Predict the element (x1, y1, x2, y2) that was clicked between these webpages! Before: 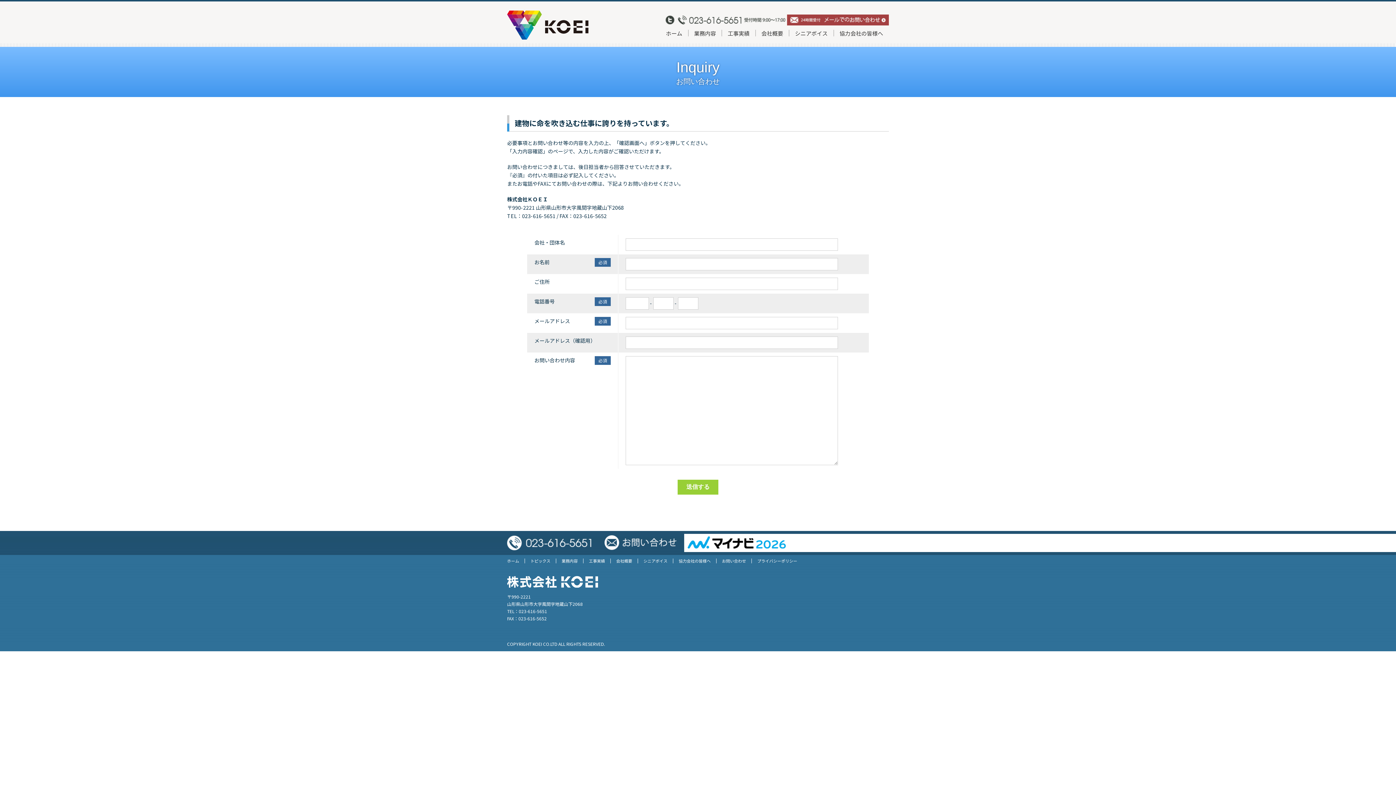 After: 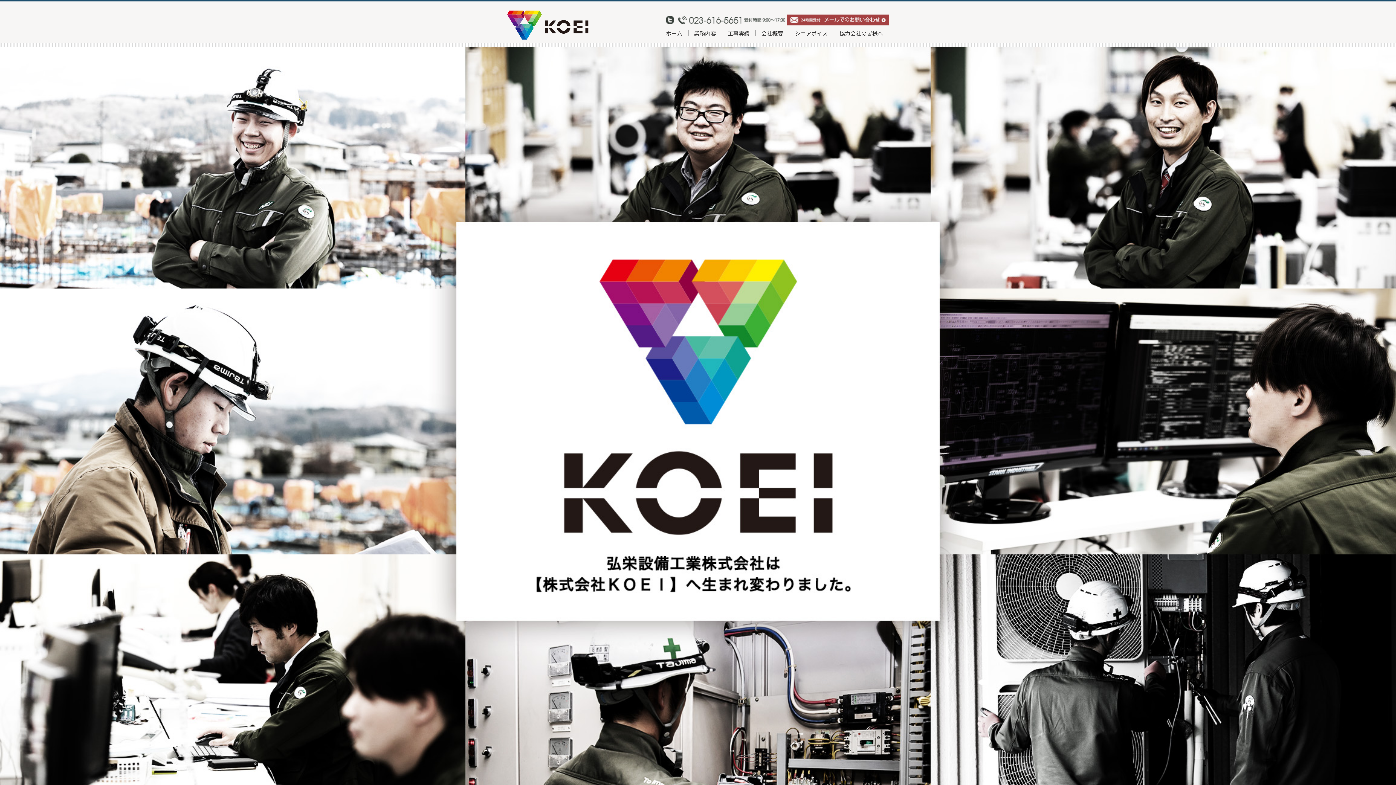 Action: bbox: (507, 558, 519, 564) label: ホーム